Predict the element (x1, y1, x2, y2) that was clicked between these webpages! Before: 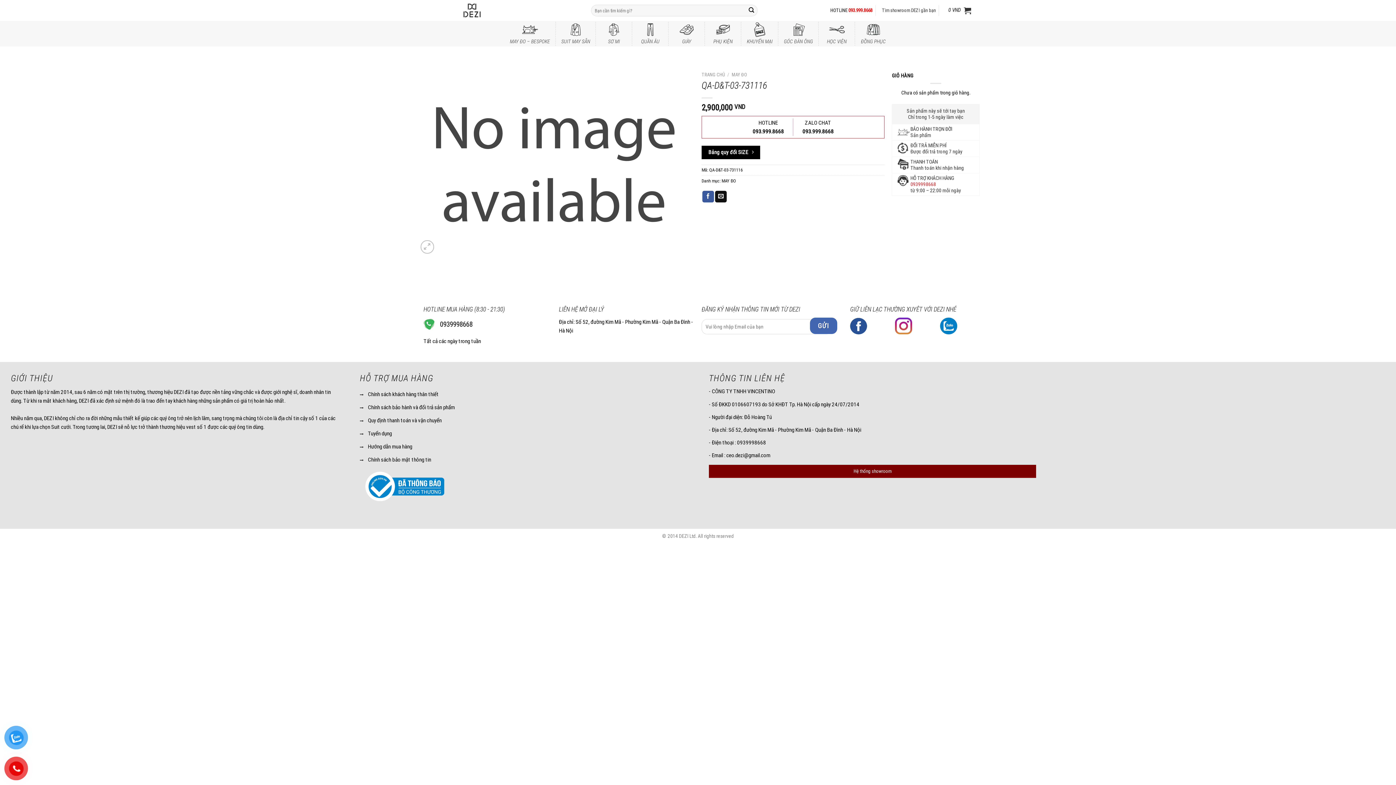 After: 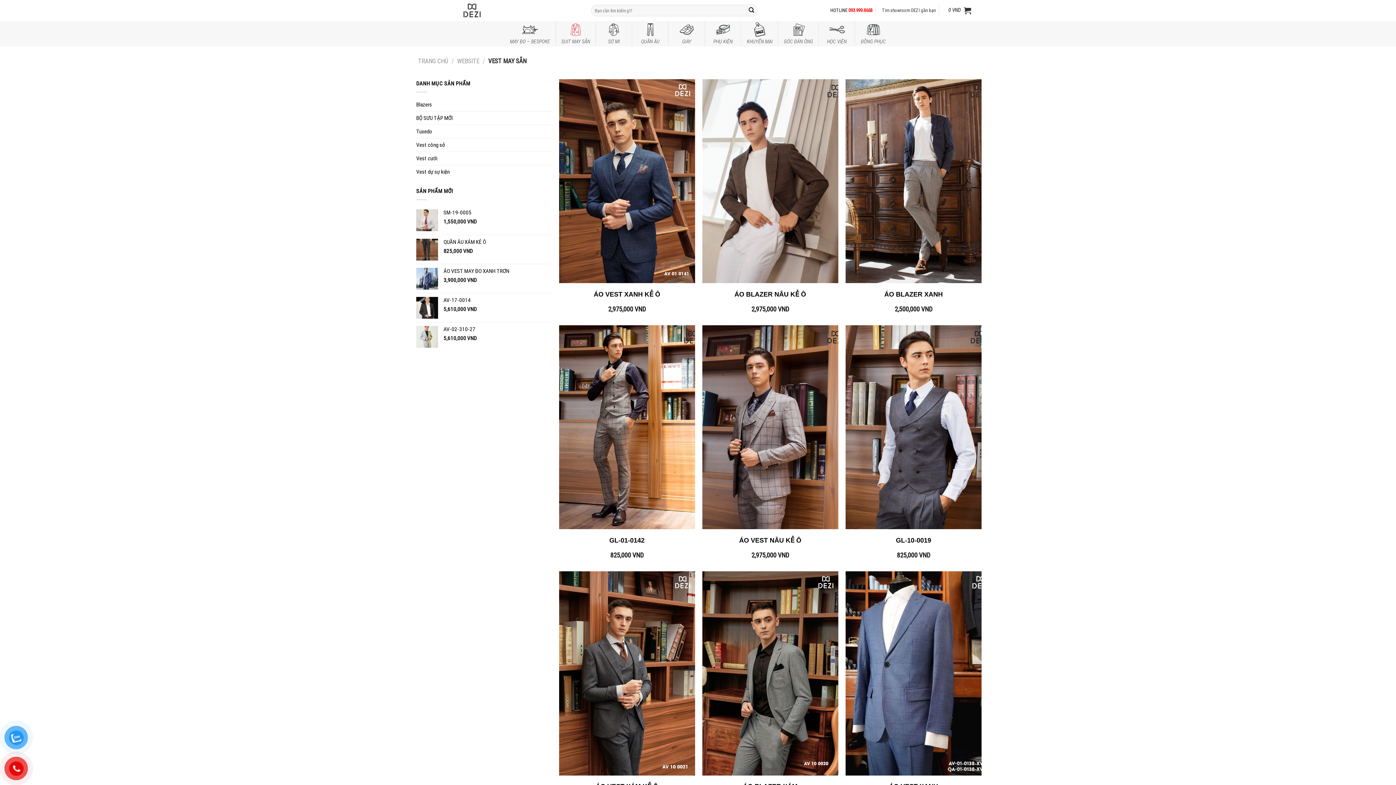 Action: label: SUIT MAY SẴN bbox: (556, 21, 596, 45)